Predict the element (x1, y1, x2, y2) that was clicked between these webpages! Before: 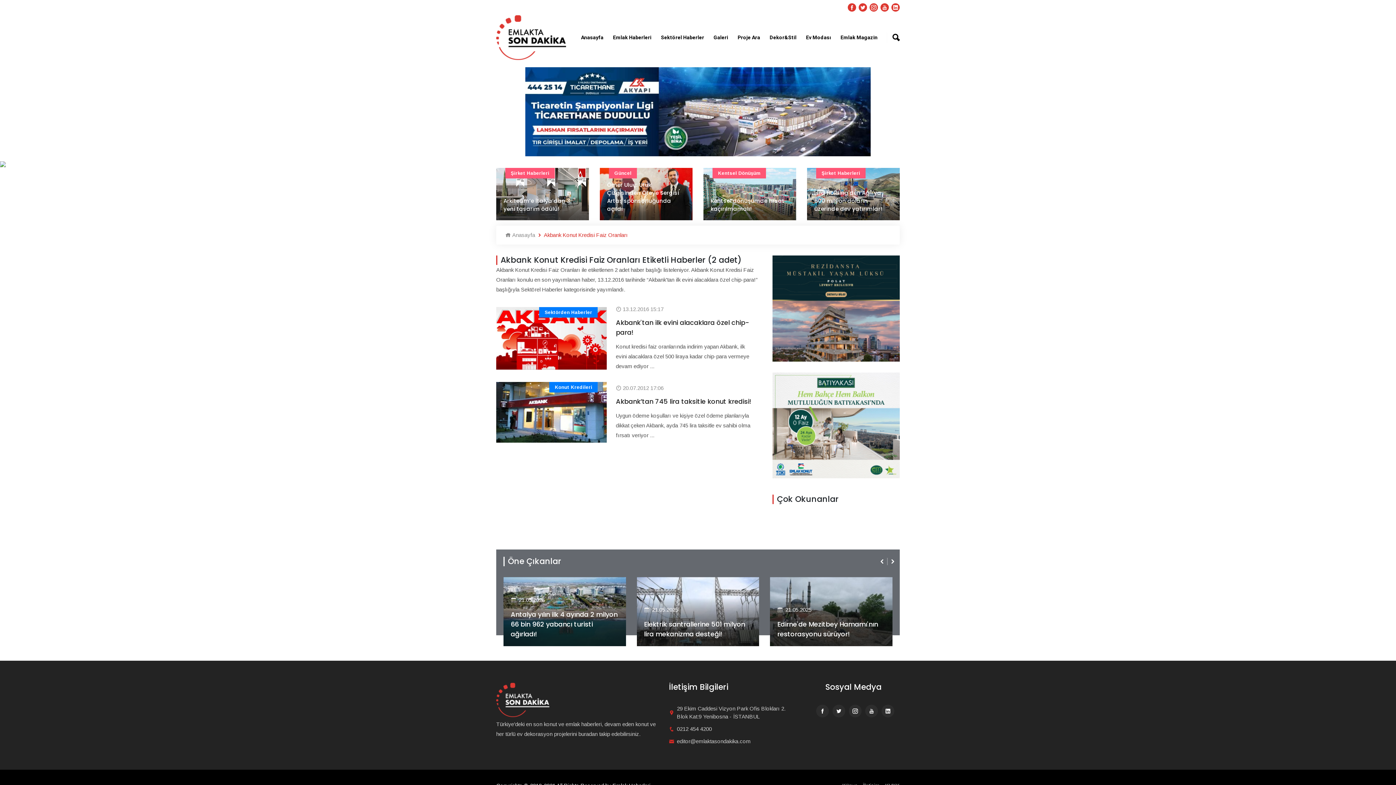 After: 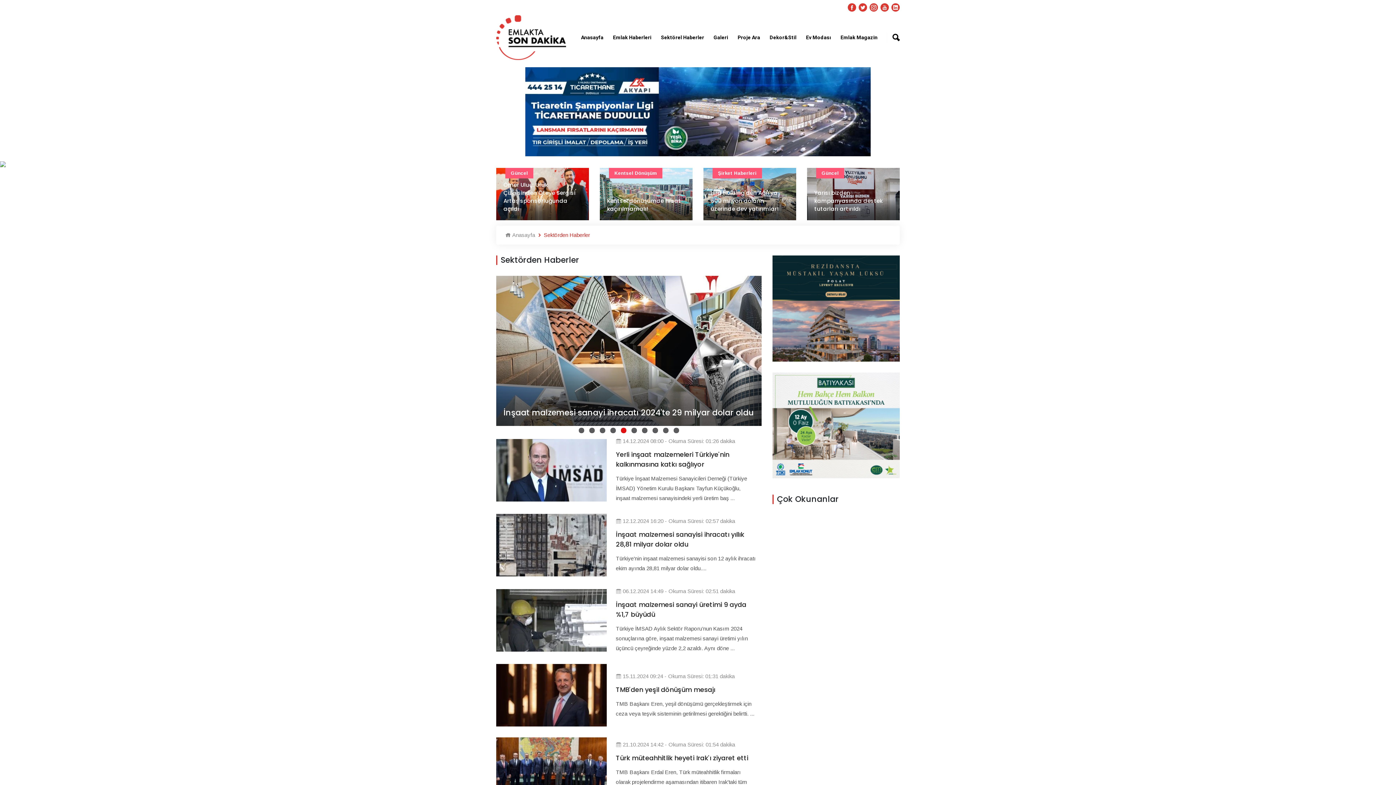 Action: label: Sektörden Haberler bbox: (539, 307, 597, 317)